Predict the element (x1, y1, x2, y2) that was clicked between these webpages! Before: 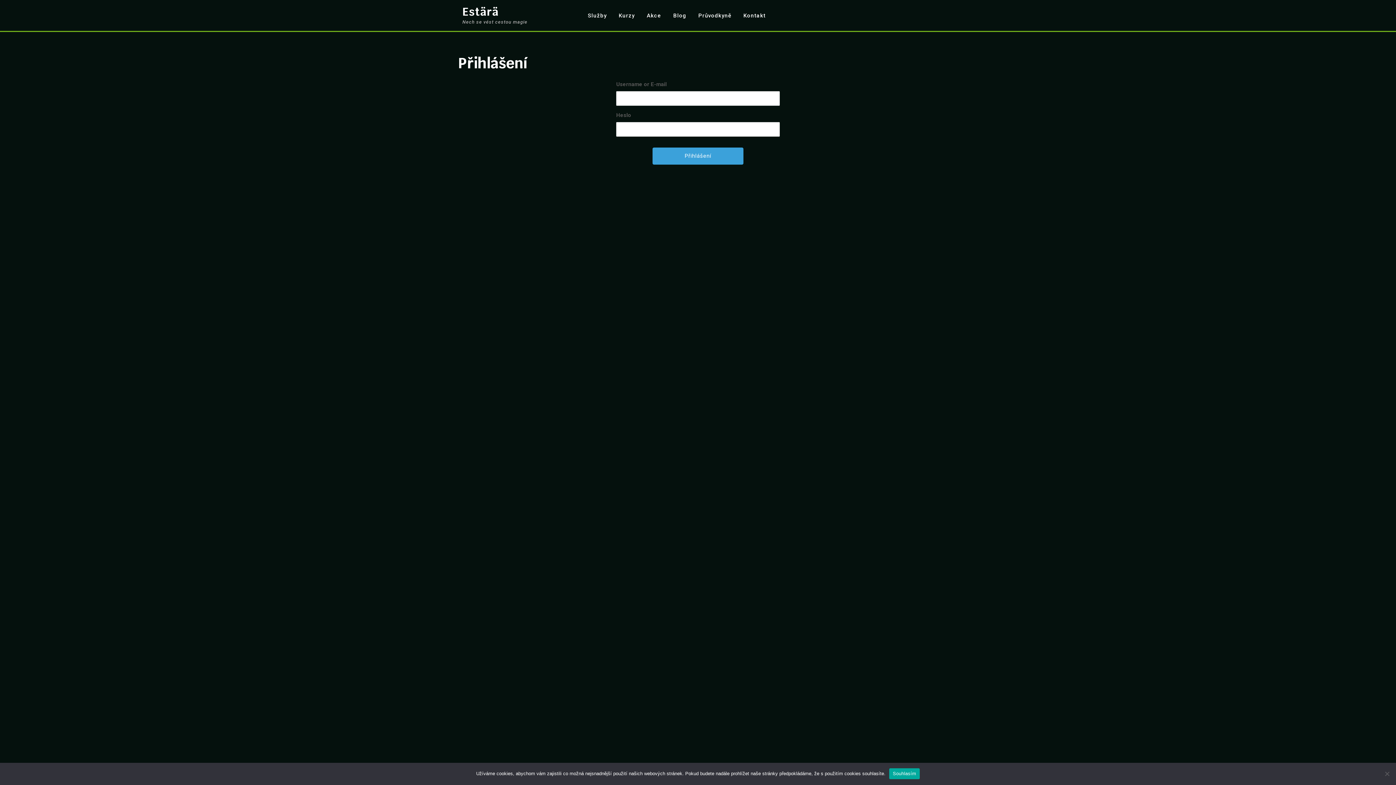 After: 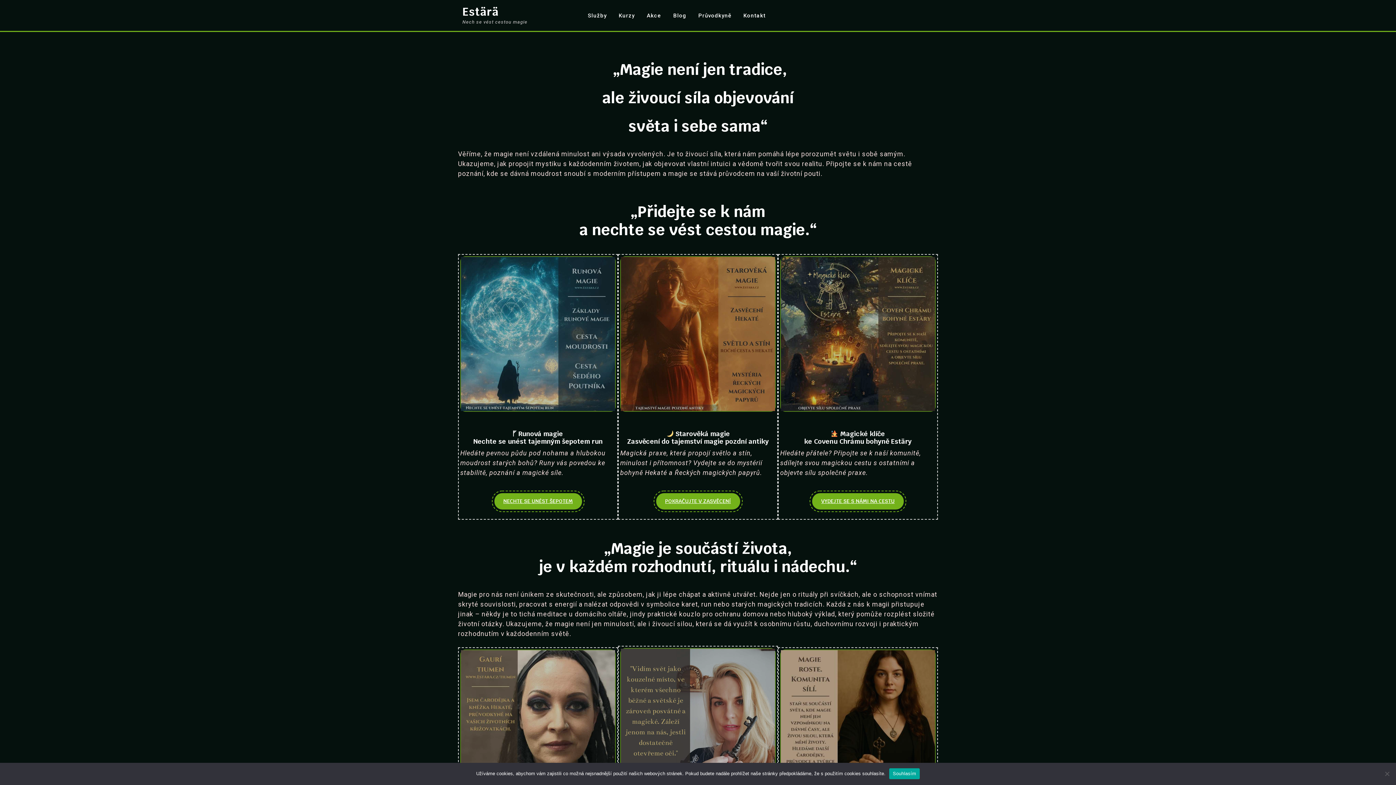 Action: label: Estärä bbox: (462, 4, 498, 18)